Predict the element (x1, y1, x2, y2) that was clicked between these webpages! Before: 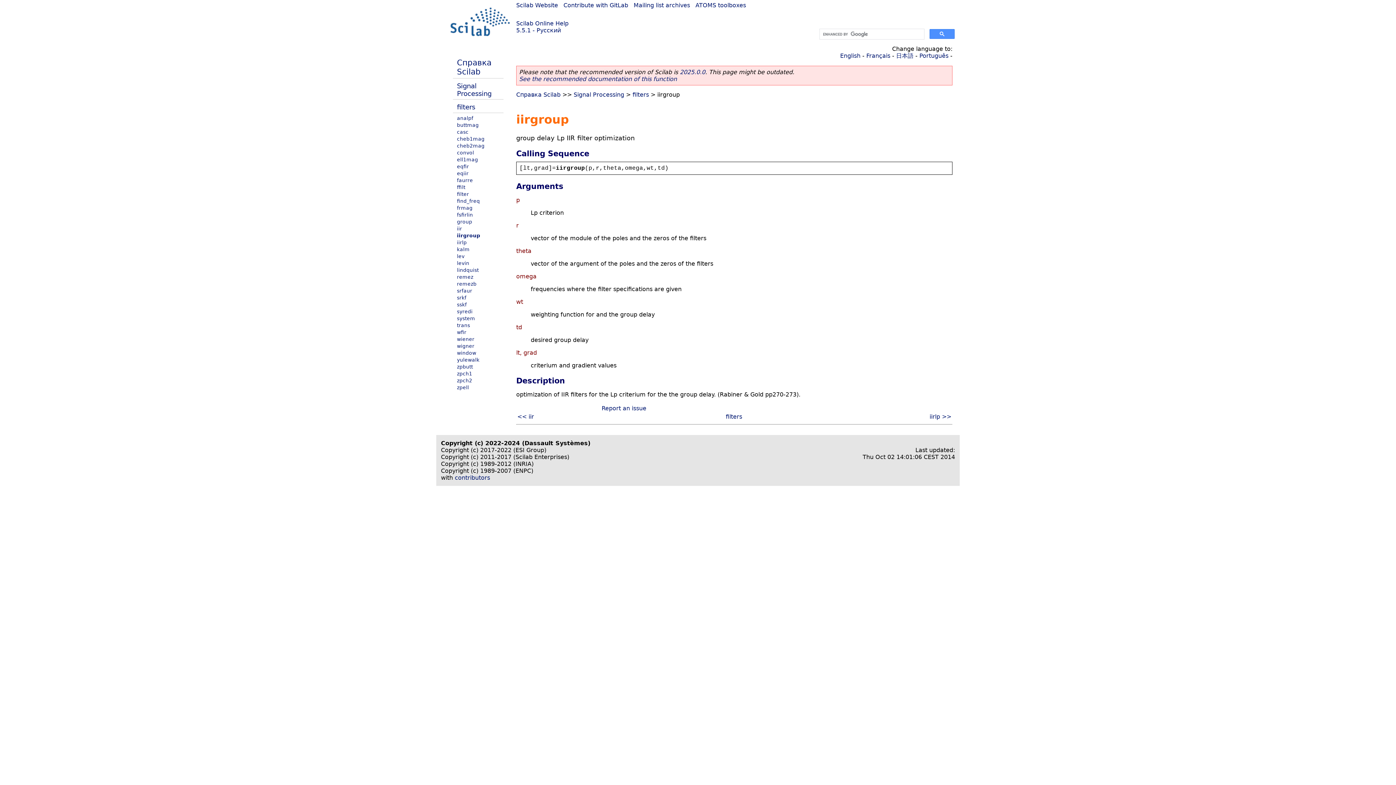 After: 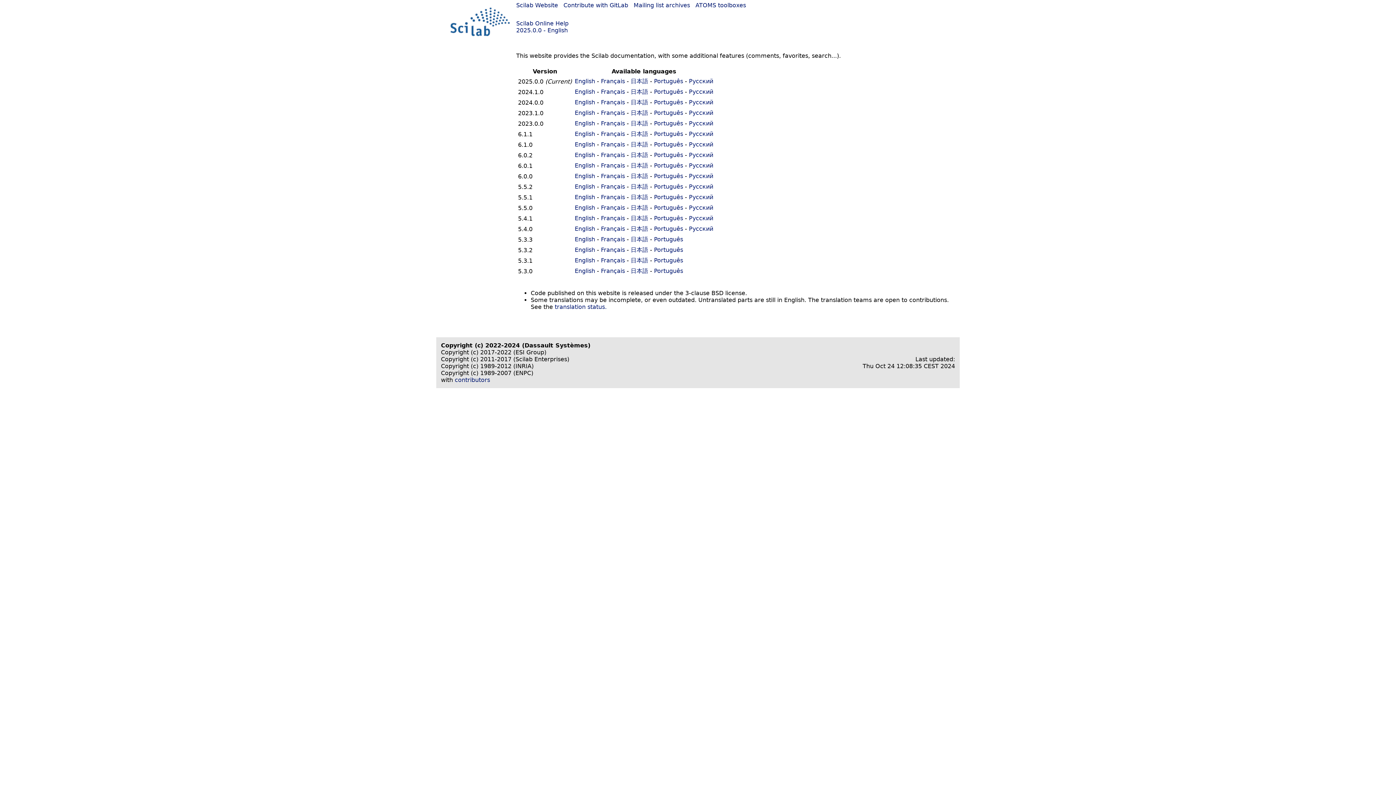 Action: bbox: (516, 20, 568, 26) label: Scilab Online Help